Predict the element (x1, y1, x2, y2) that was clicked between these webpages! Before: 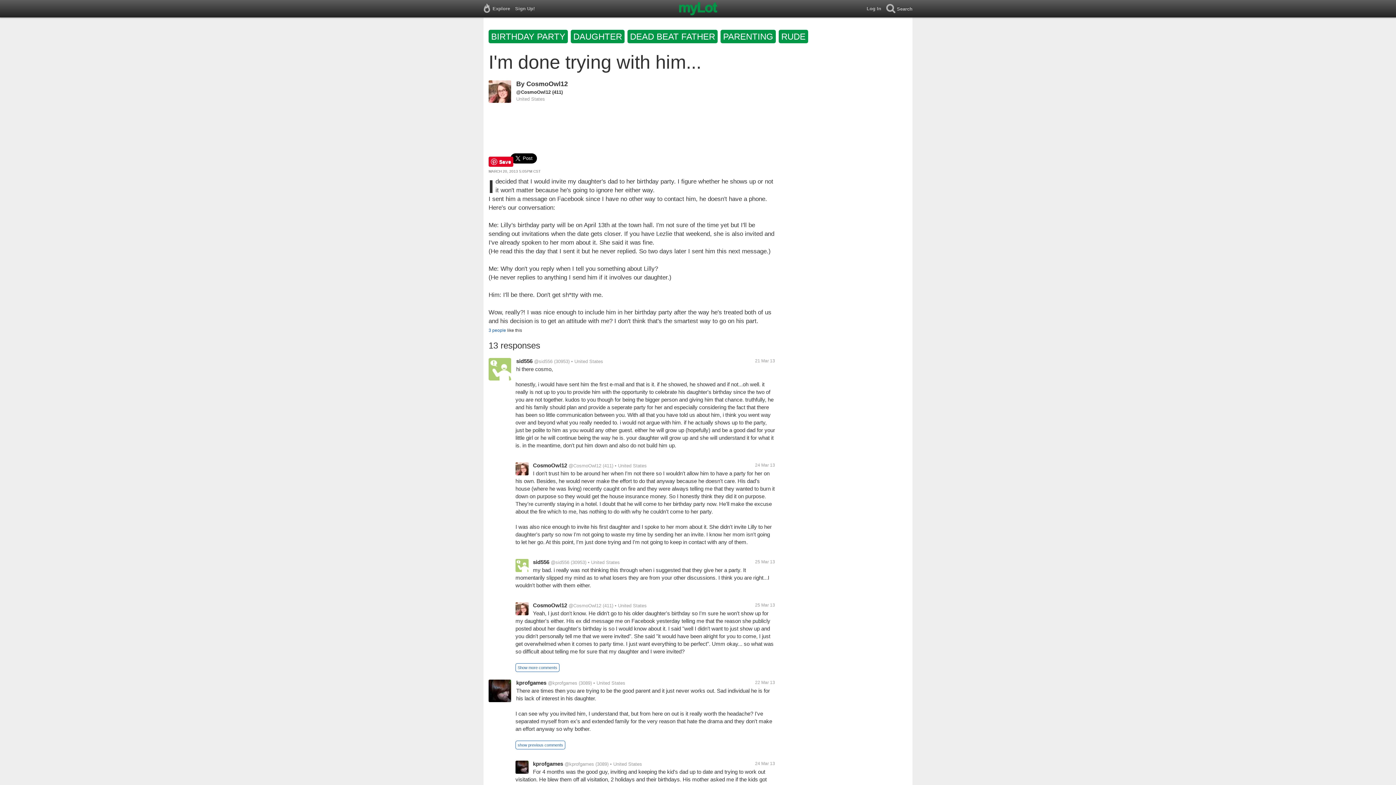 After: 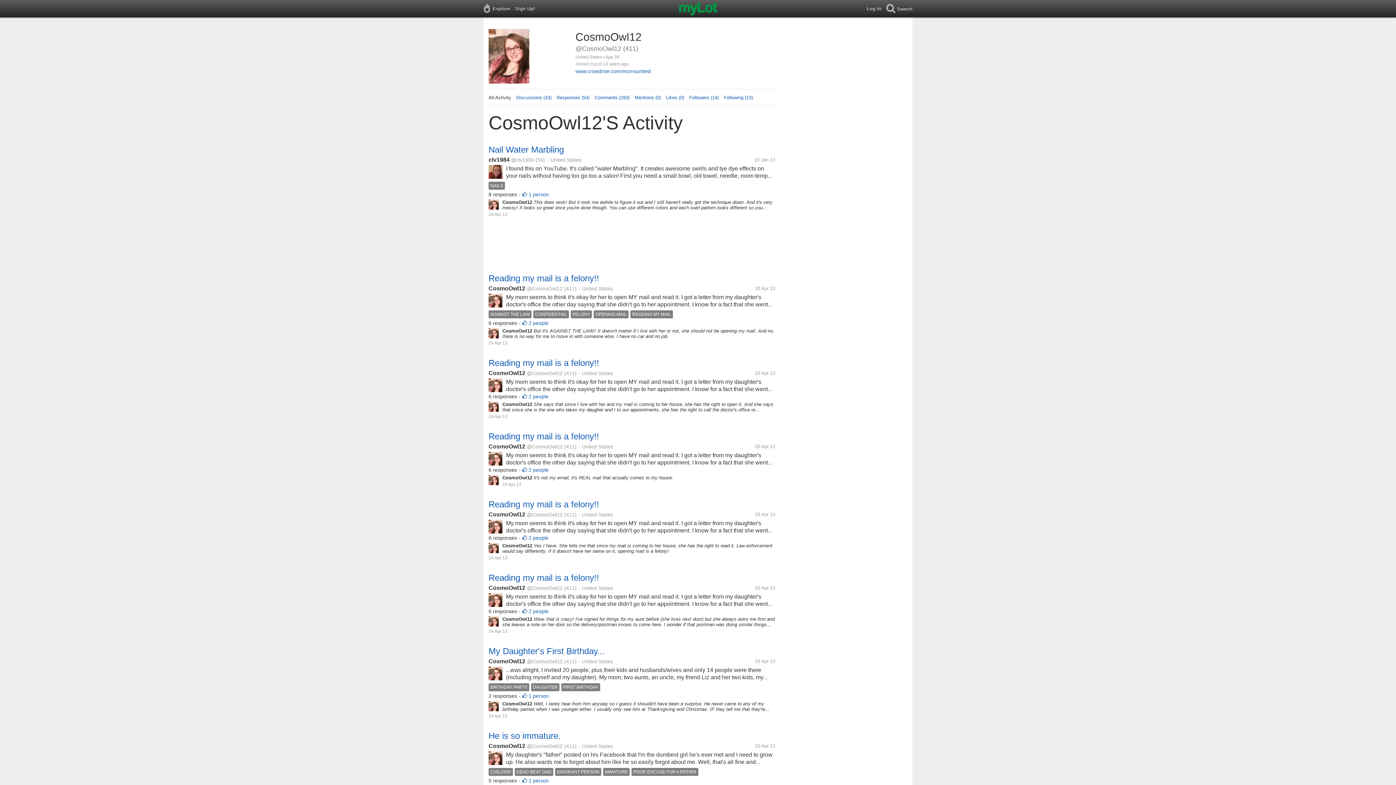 Action: label: CosmoOwl12 bbox: (533, 462, 567, 468)